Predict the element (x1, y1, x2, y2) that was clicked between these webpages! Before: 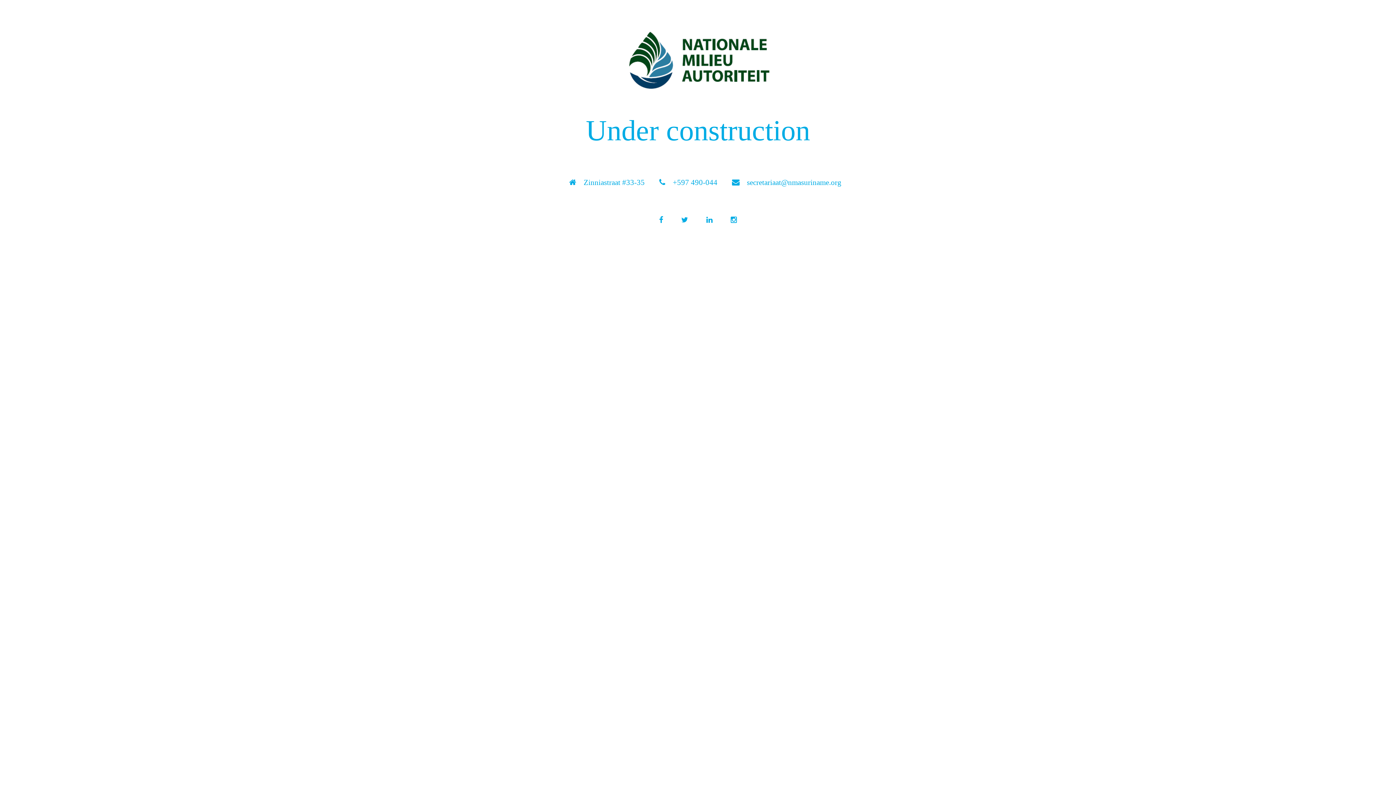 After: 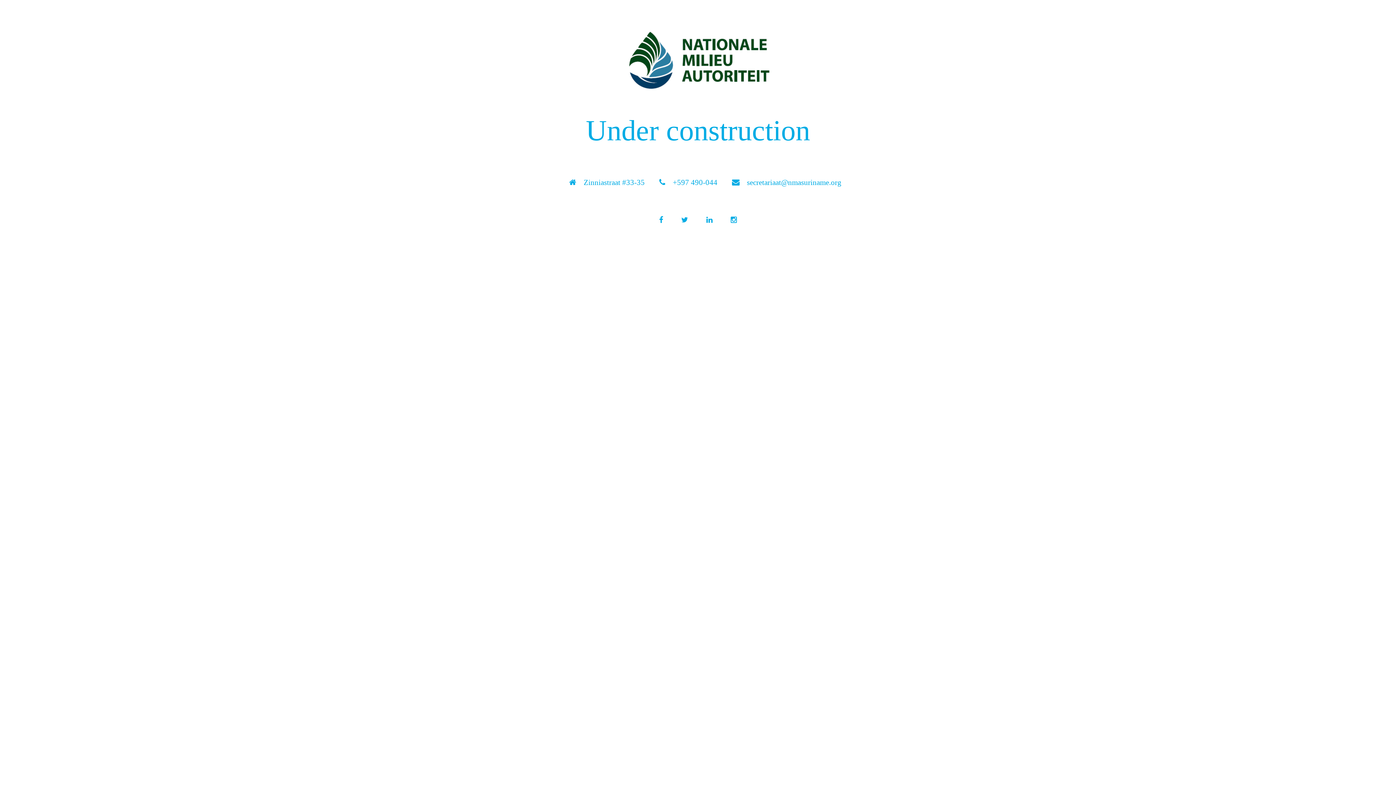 Action: bbox: (674, 209, 695, 230)